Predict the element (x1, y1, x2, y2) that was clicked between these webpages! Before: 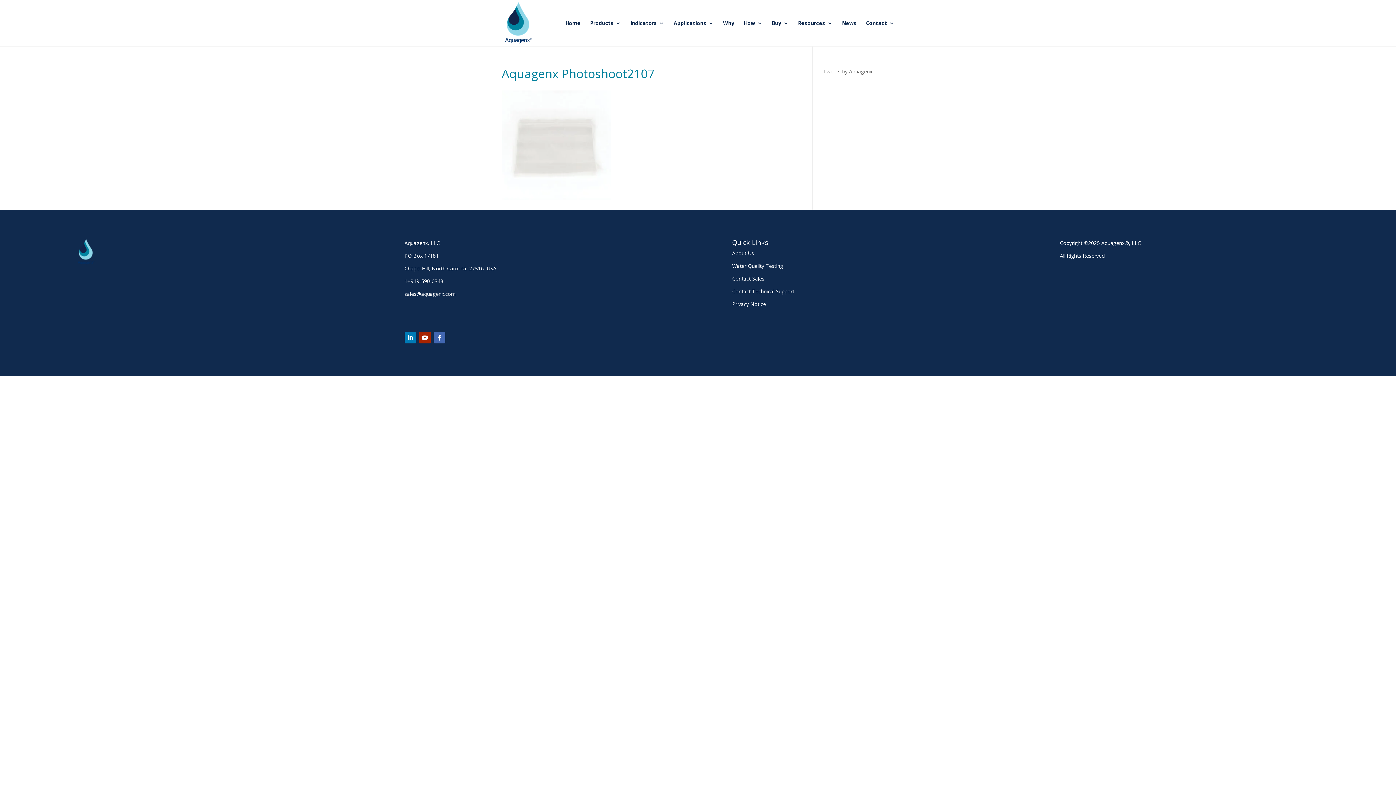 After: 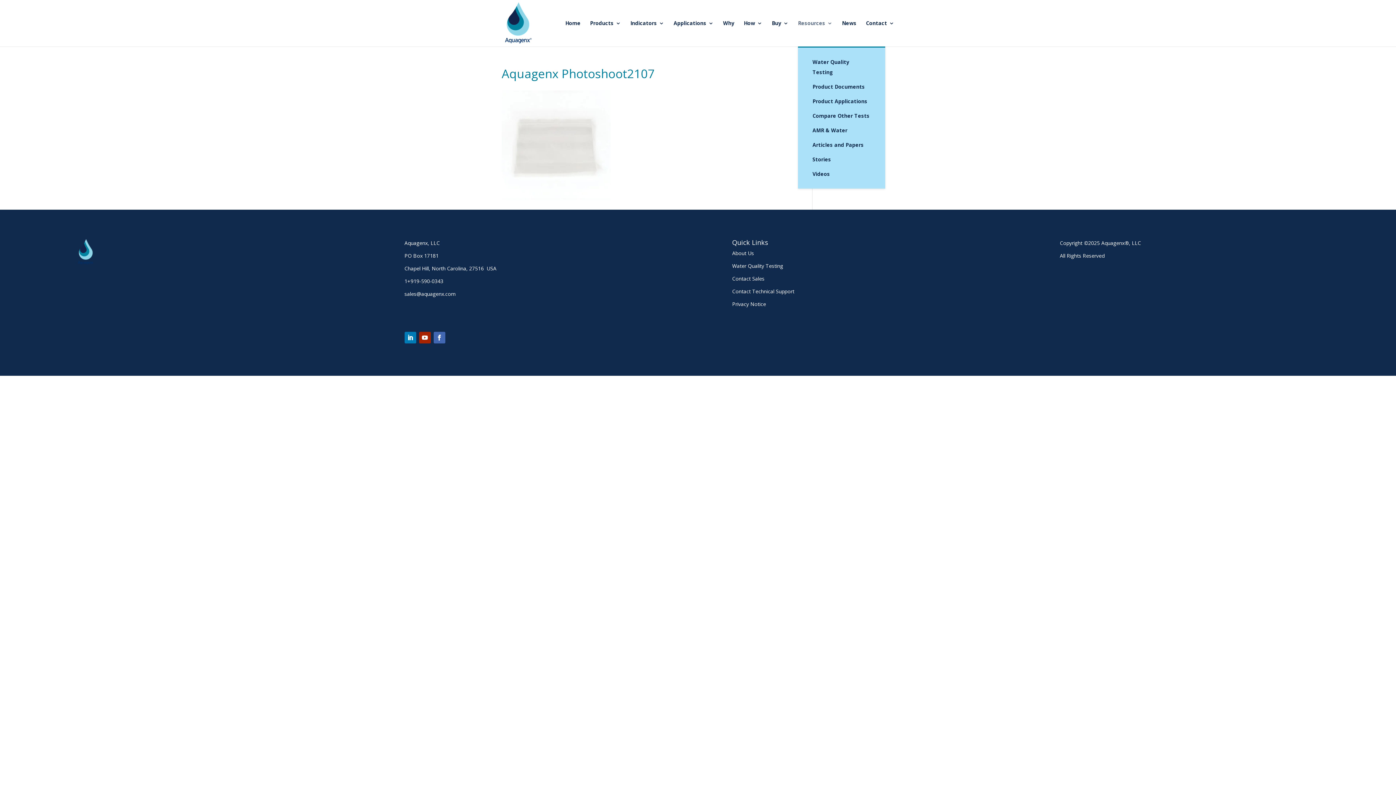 Action: bbox: (798, 20, 832, 46) label: Resources